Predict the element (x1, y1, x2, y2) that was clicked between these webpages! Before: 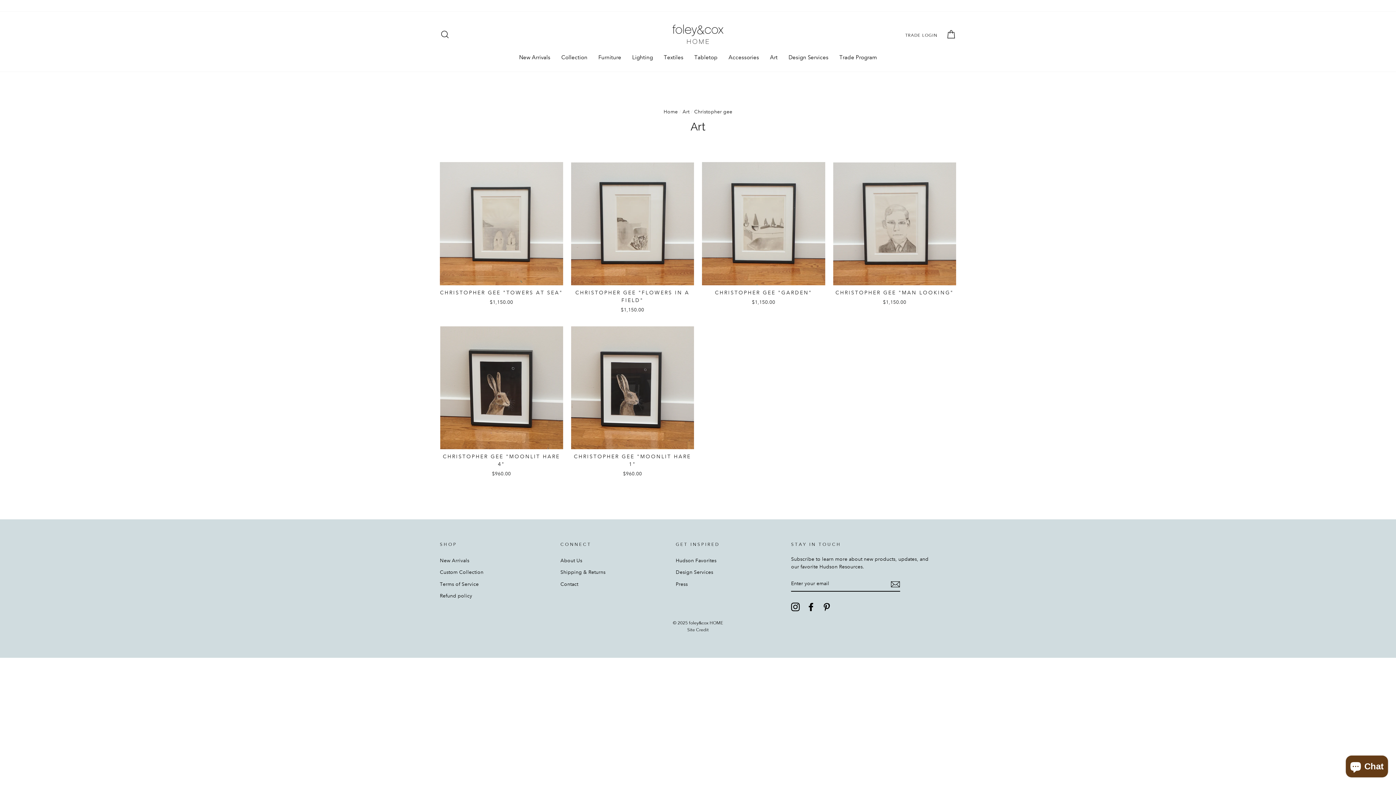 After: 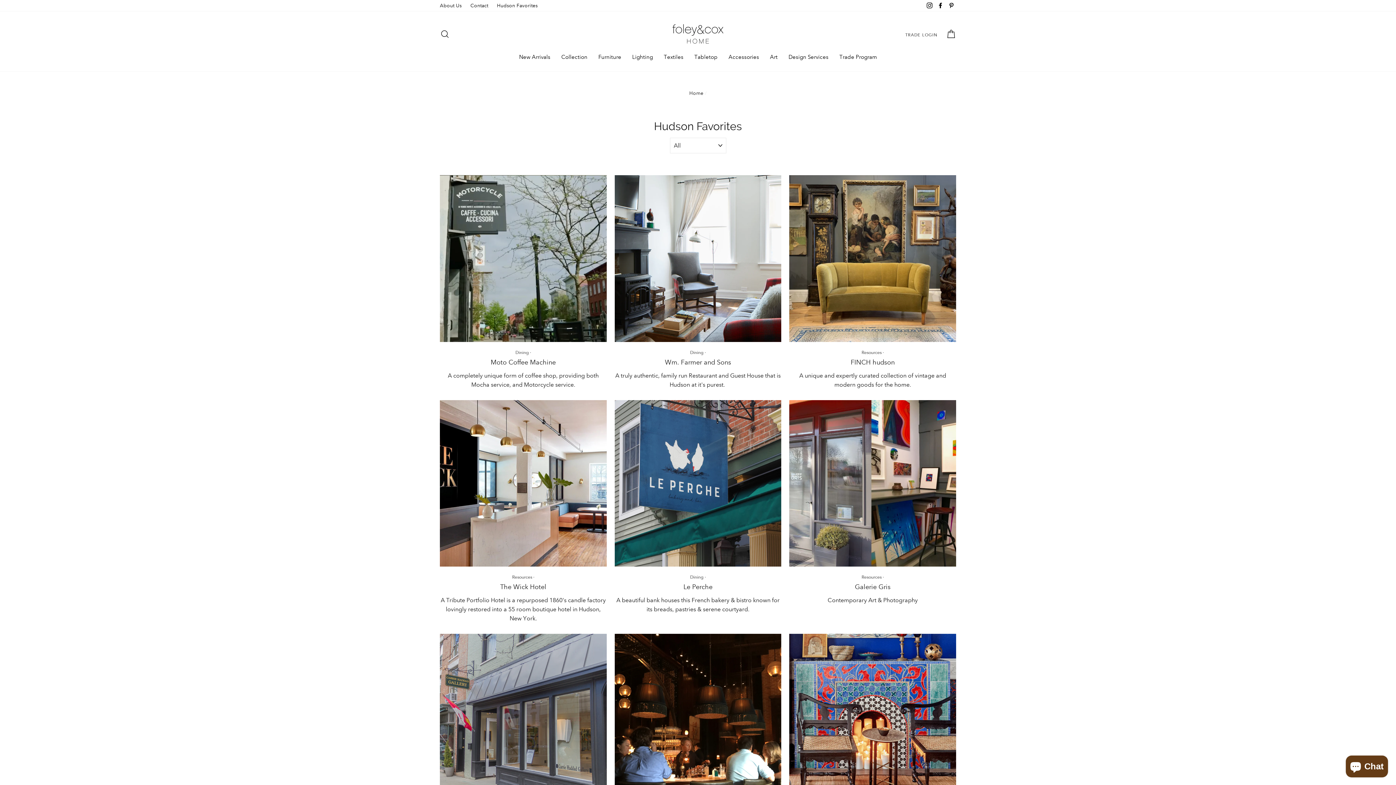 Action: bbox: (493, 0, 541, 11) label: Hudson Favorites